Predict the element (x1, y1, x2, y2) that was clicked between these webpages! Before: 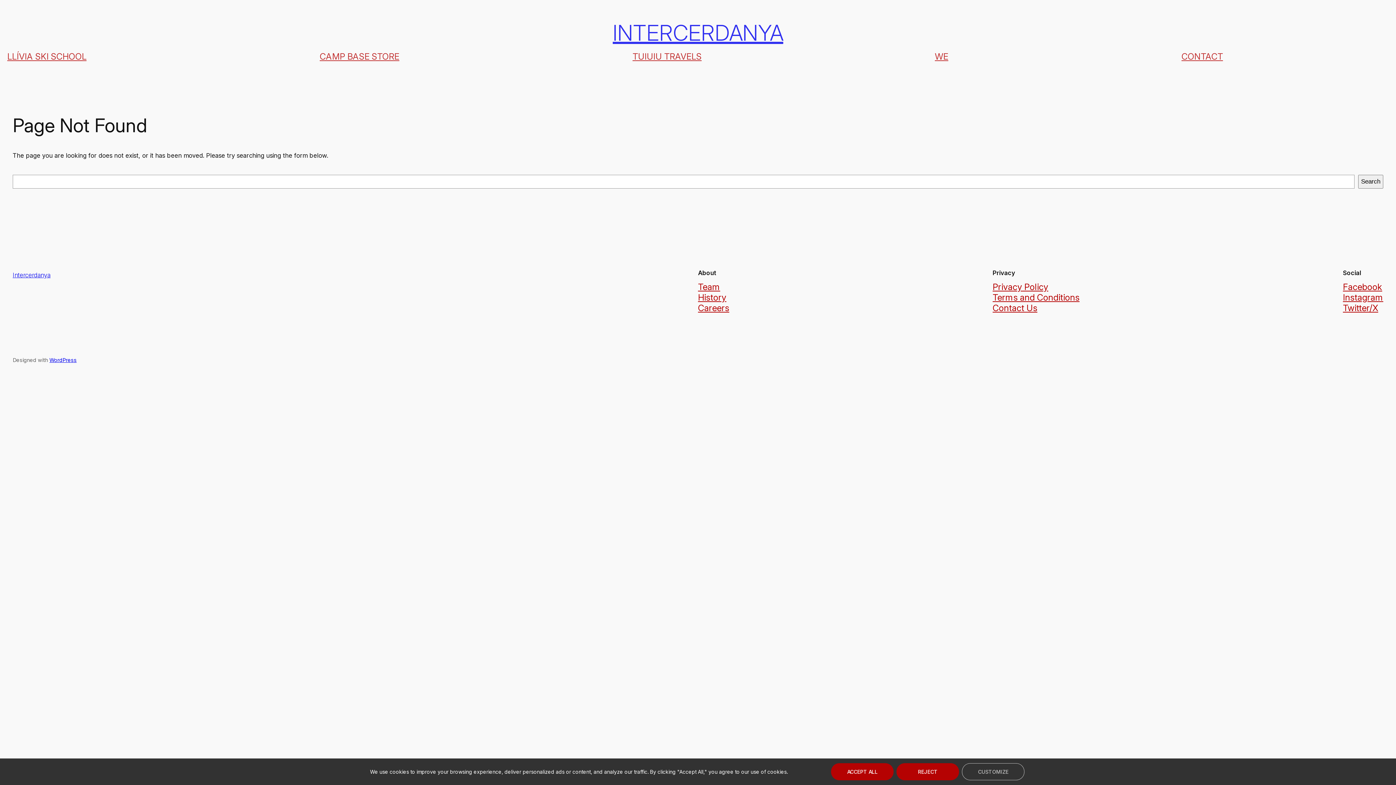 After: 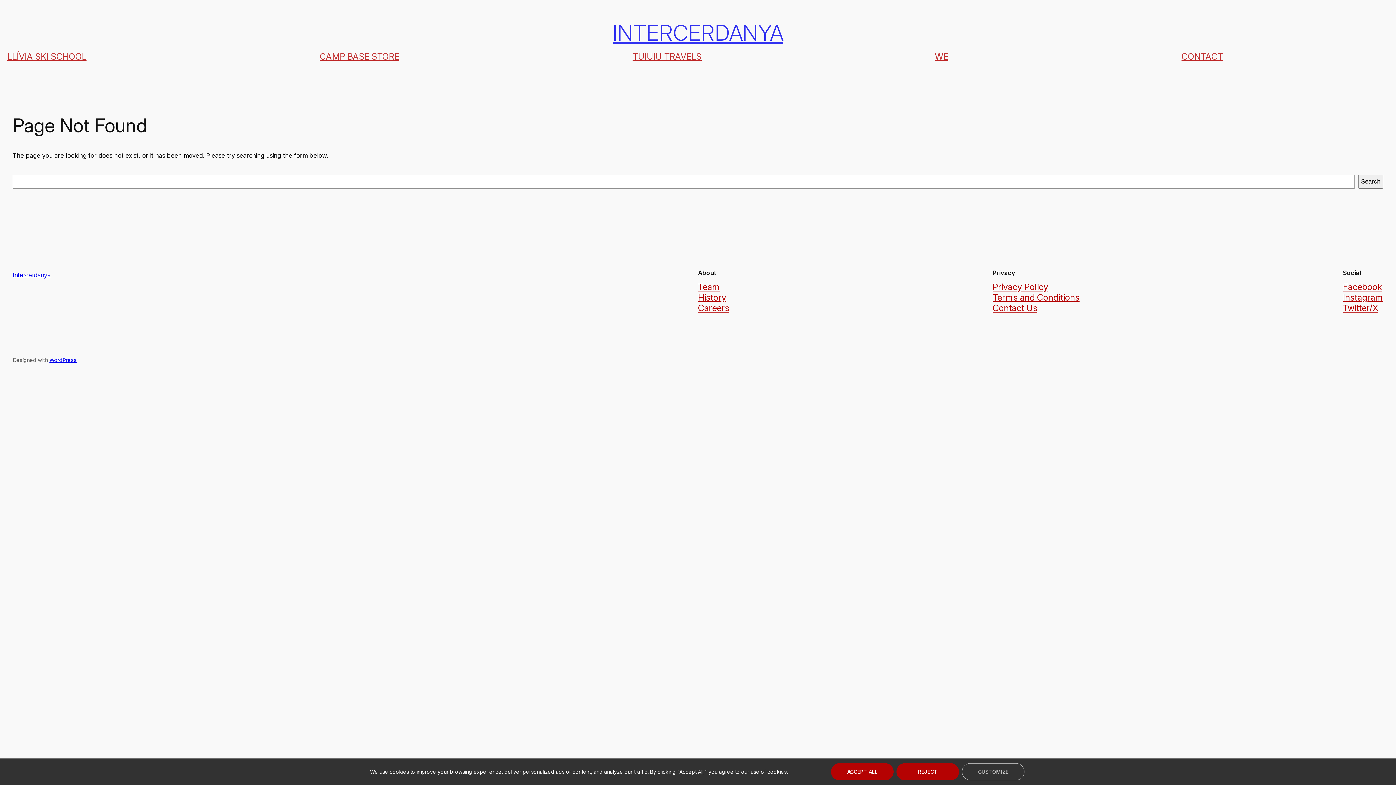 Action: bbox: (1343, 292, 1383, 302) label: Instagram